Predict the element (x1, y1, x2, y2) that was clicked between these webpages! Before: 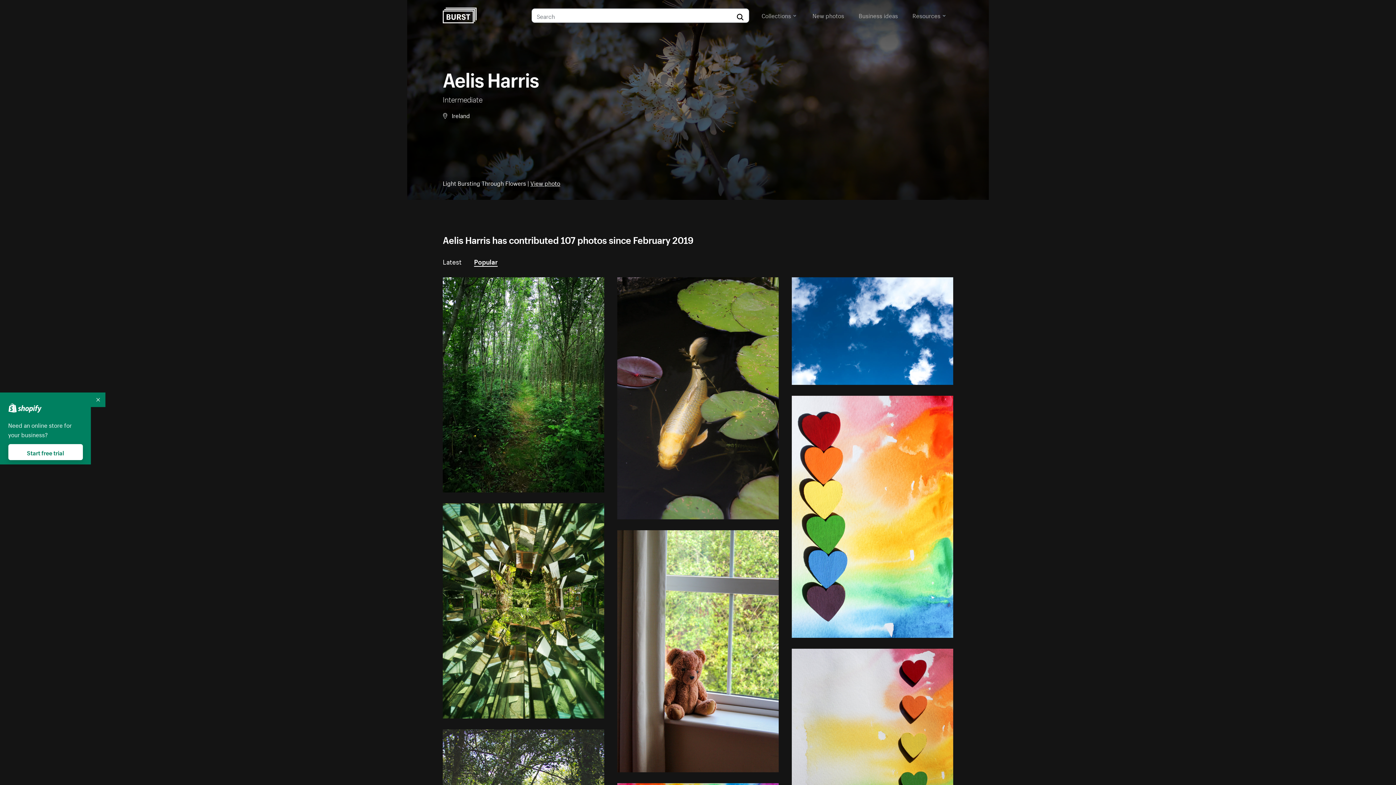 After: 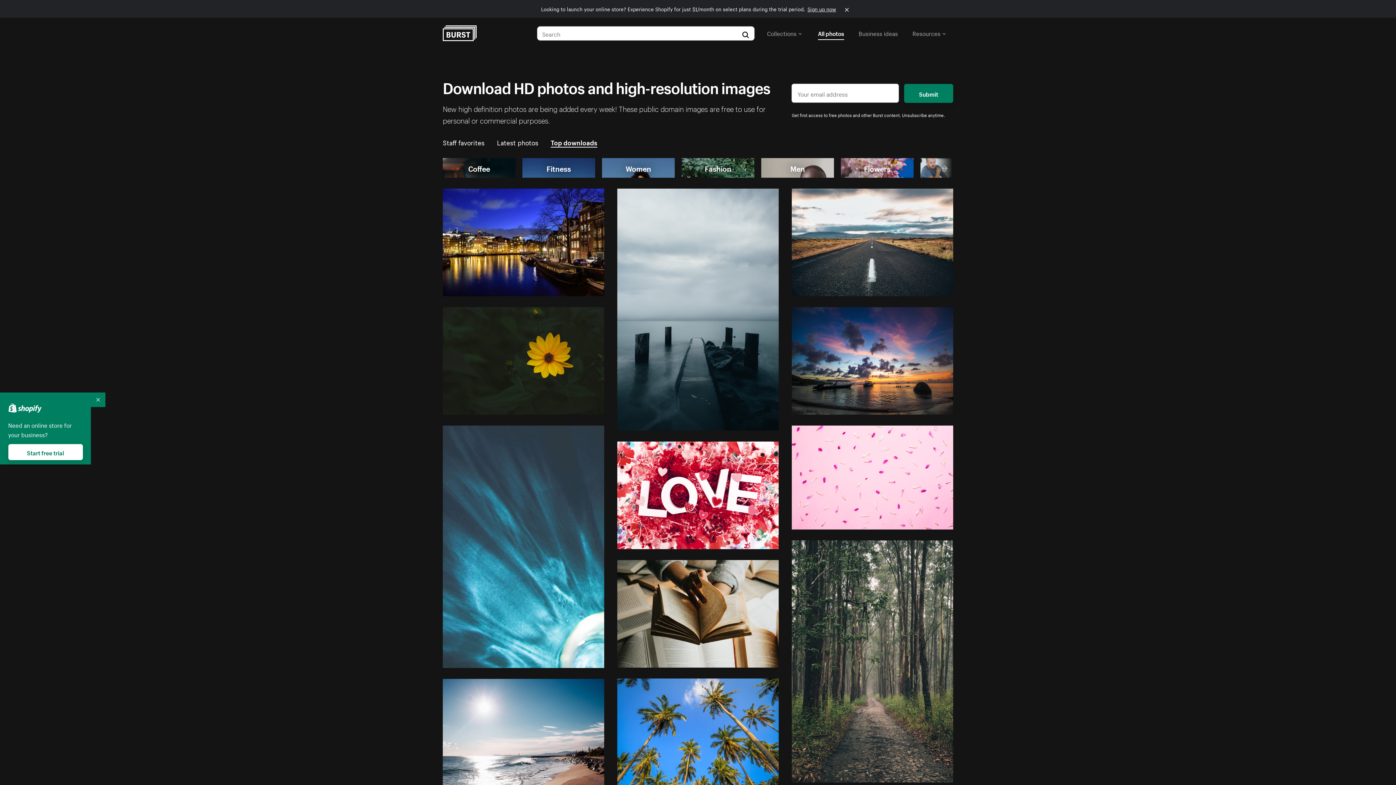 Action: label: New photos bbox: (812, 8, 844, 21)